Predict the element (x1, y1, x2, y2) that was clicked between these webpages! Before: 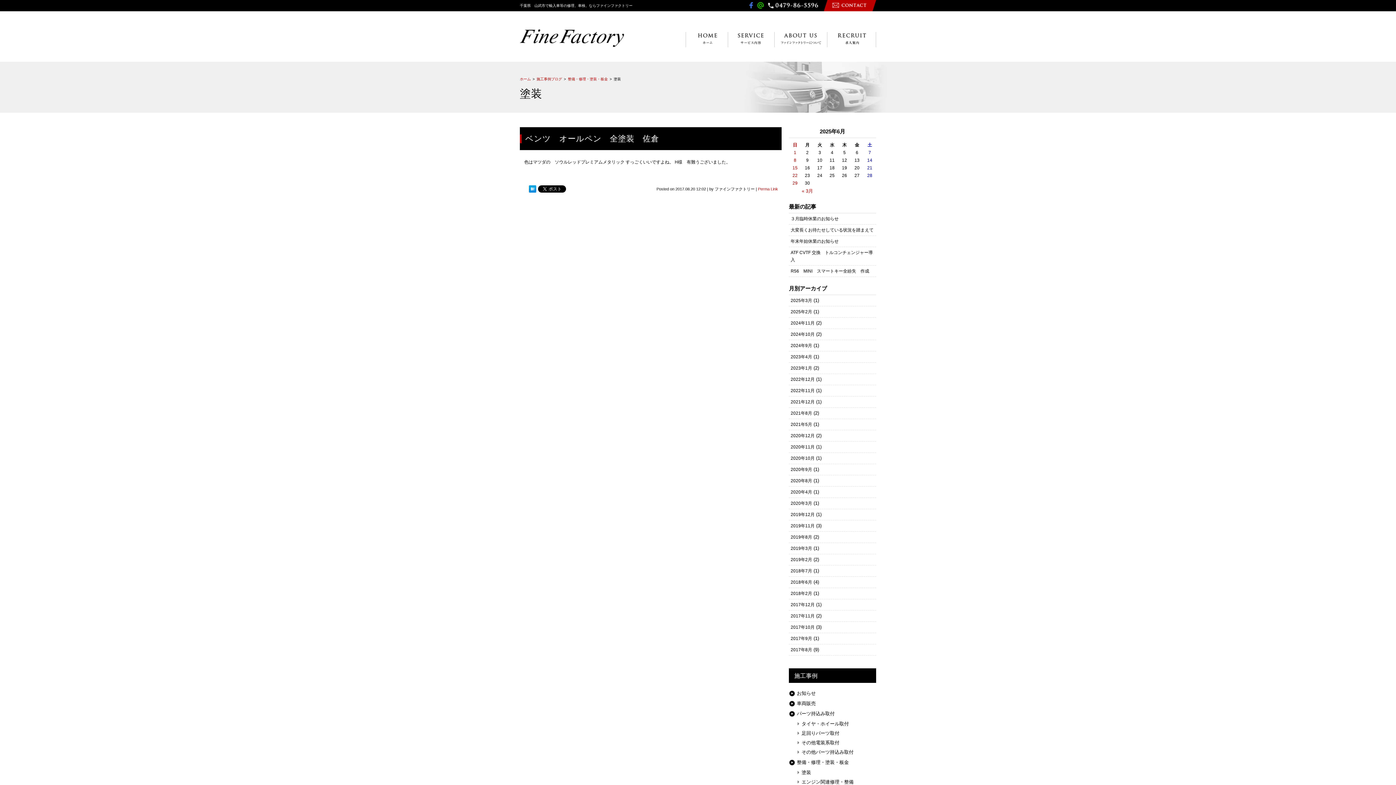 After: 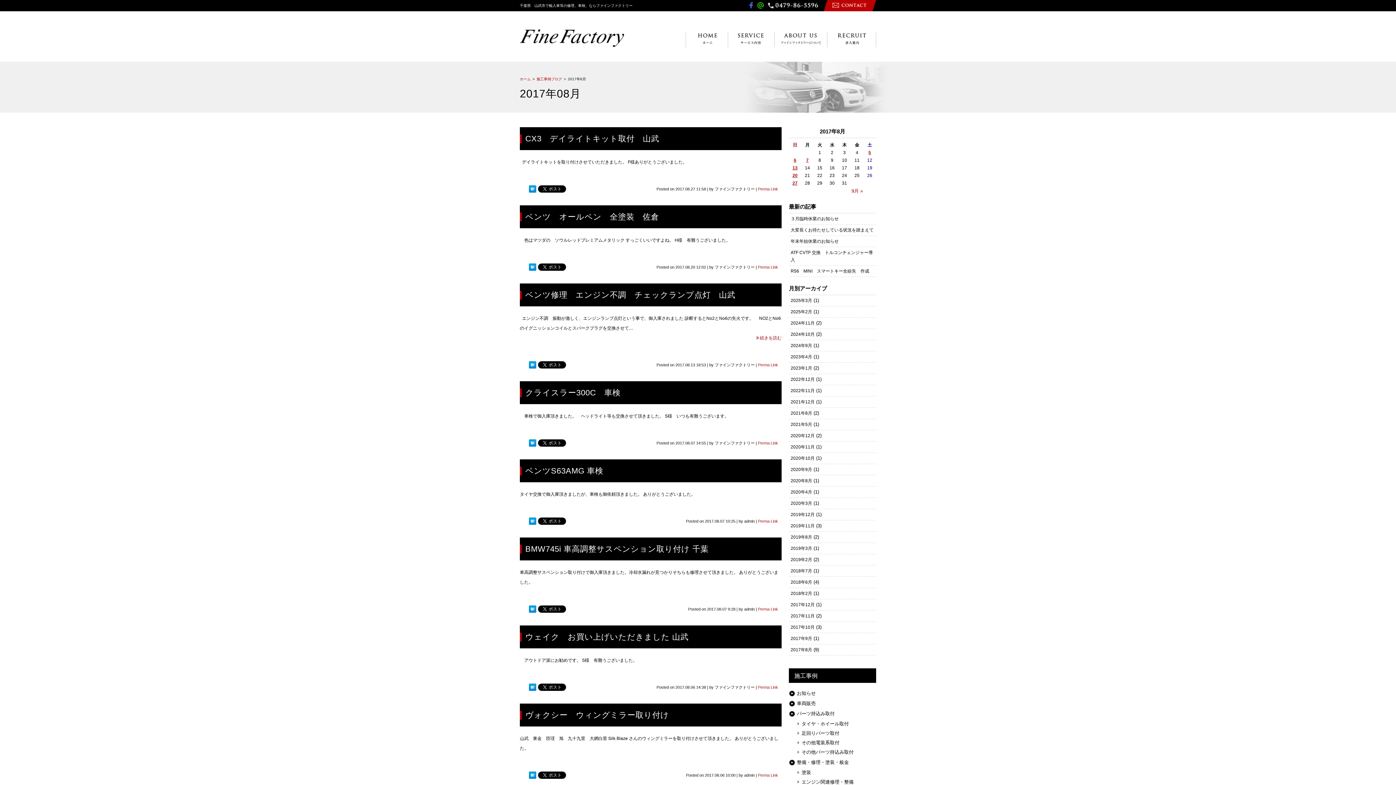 Action: label: 2017年8月 bbox: (790, 647, 812, 652)